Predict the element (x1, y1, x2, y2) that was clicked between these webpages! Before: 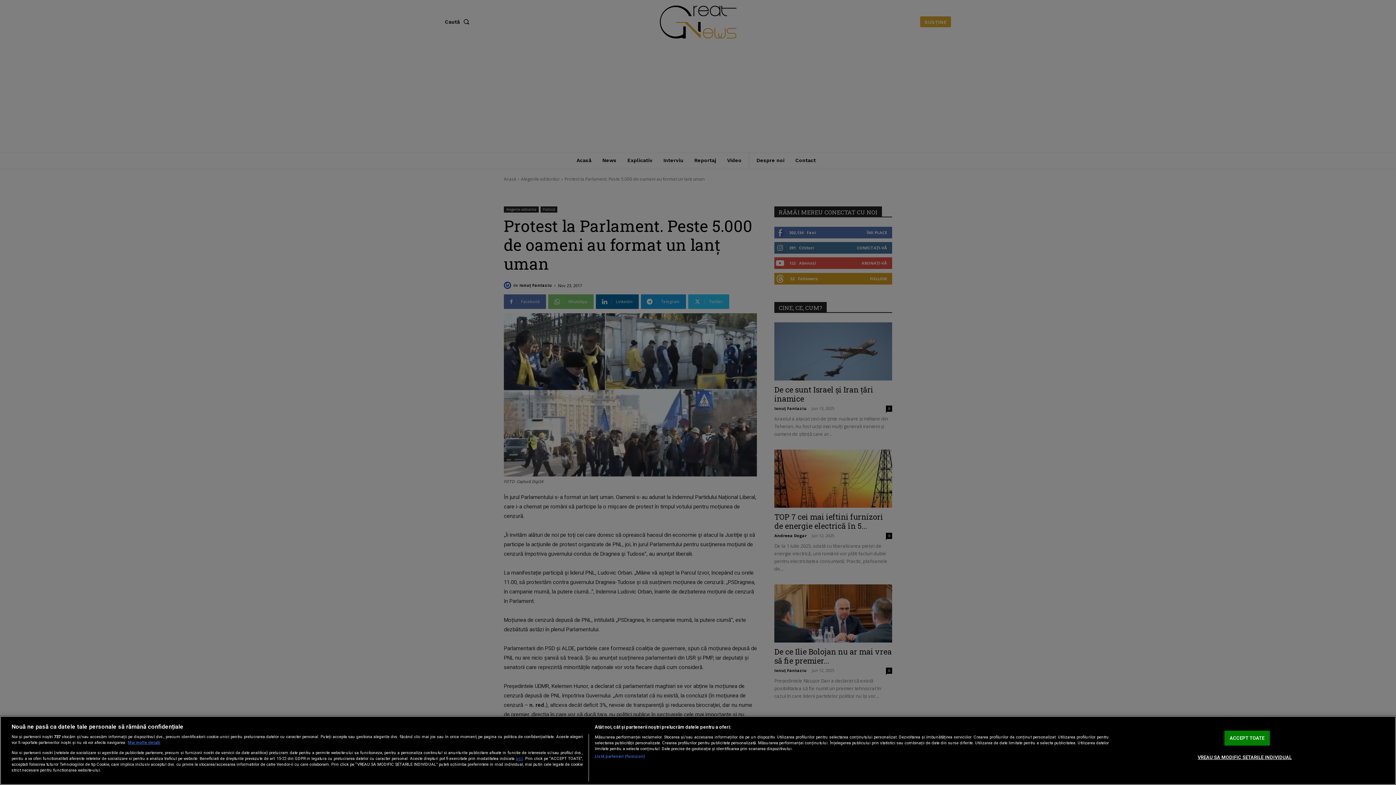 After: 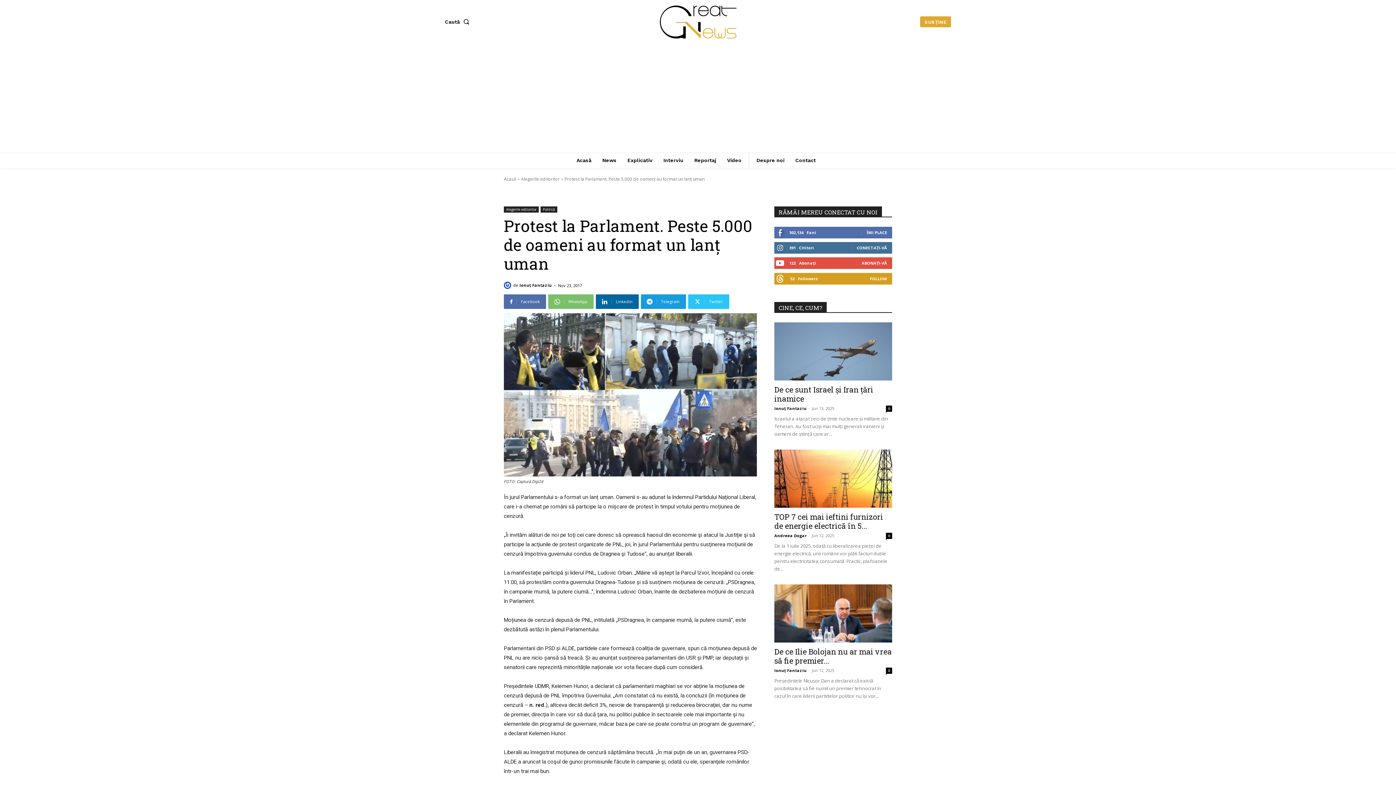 Action: bbox: (1224, 731, 1270, 746) label: ACCEPT TOATE